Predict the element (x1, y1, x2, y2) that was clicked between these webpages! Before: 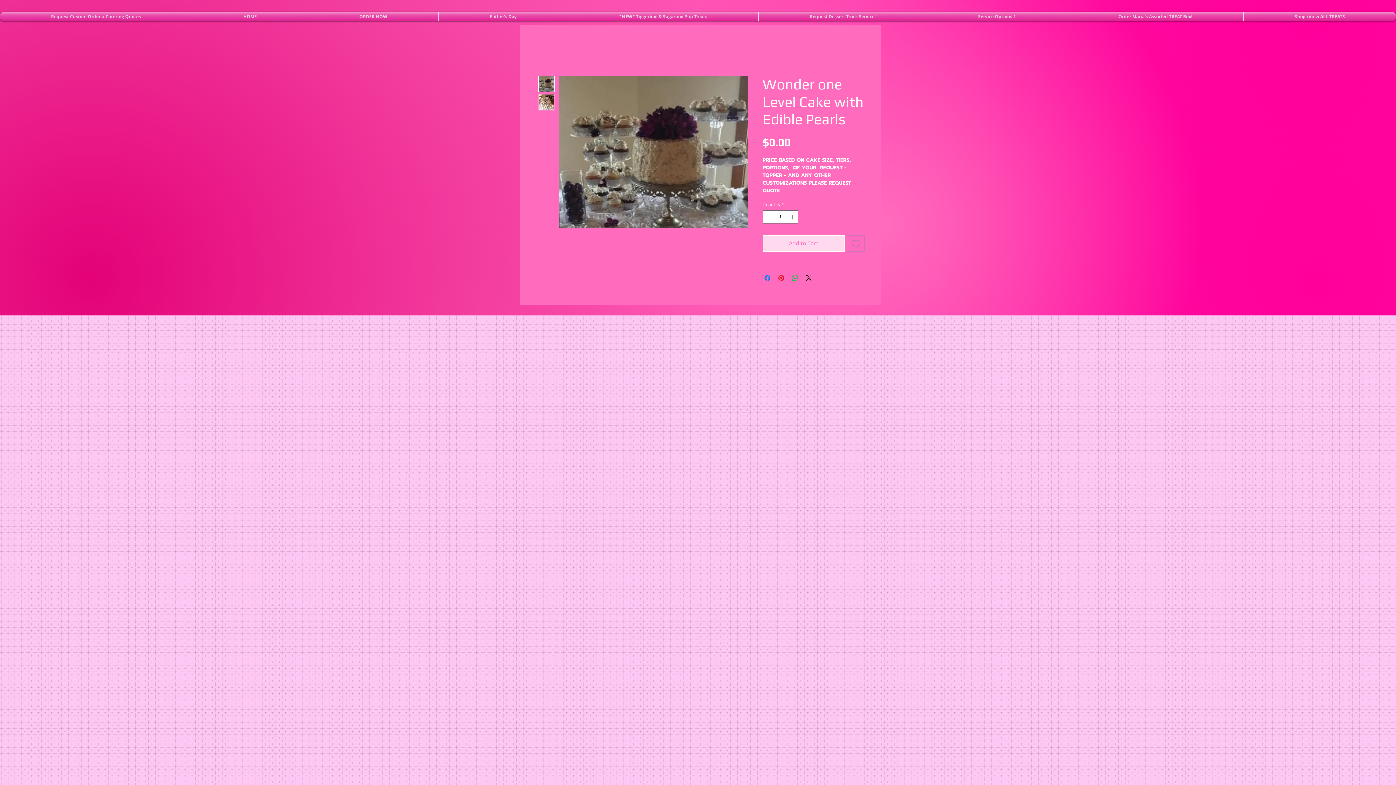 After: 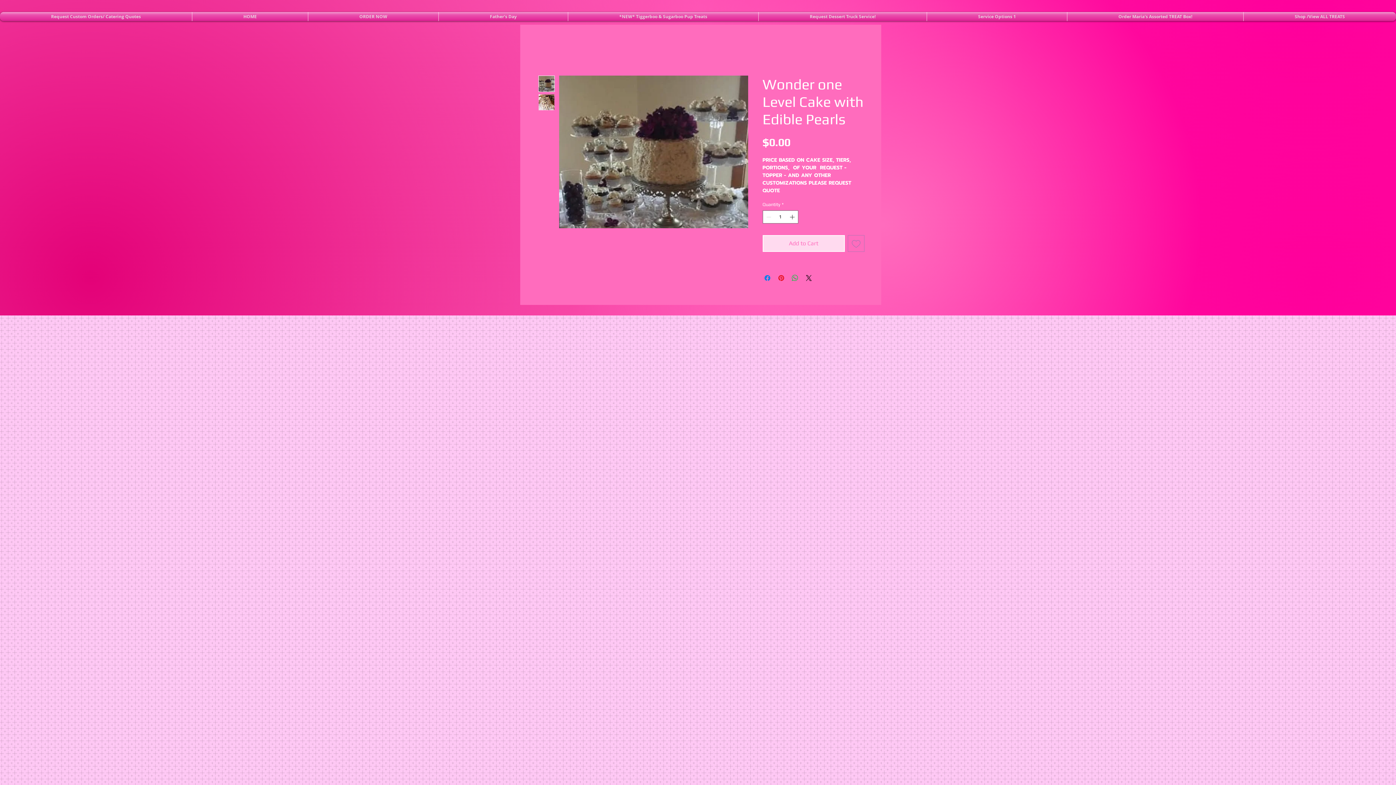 Action: bbox: (538, 94, 554, 110)